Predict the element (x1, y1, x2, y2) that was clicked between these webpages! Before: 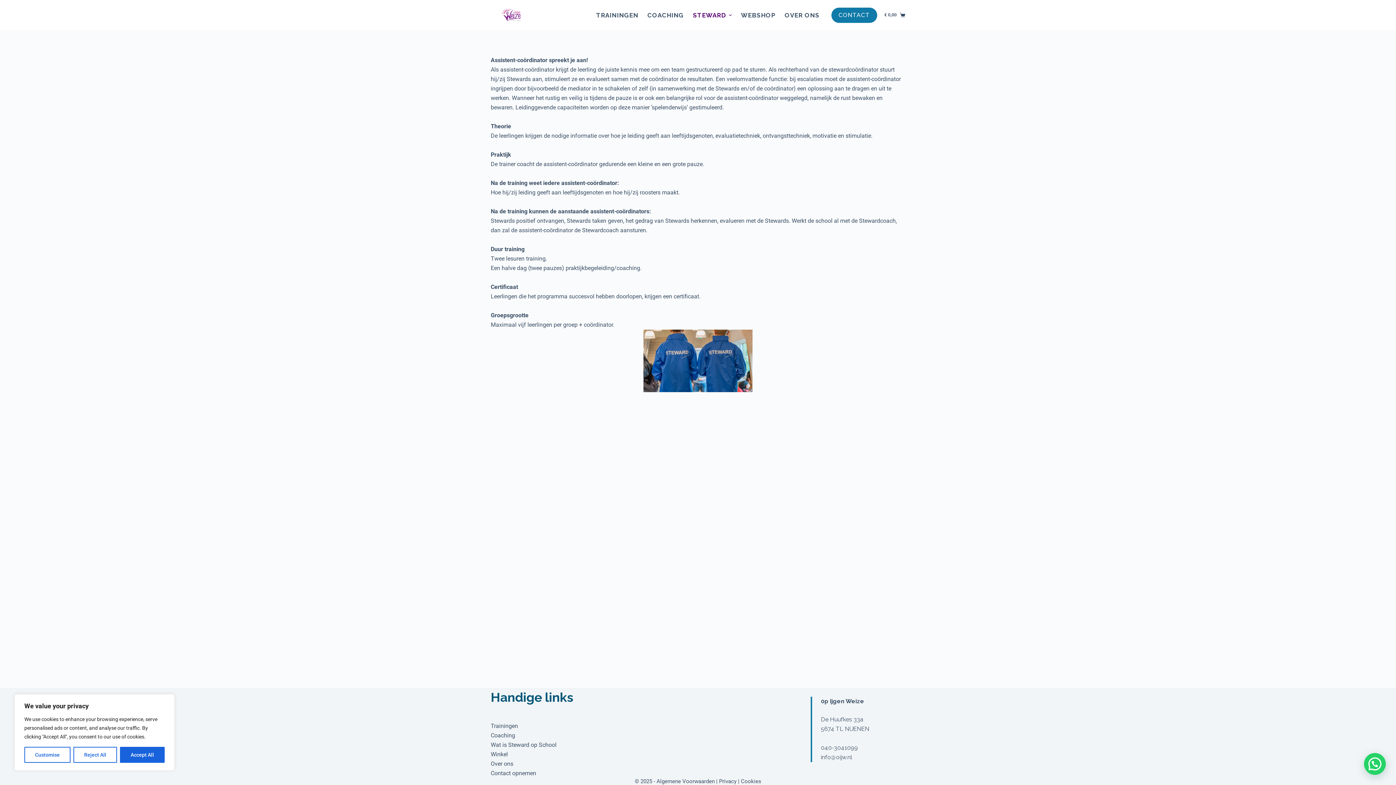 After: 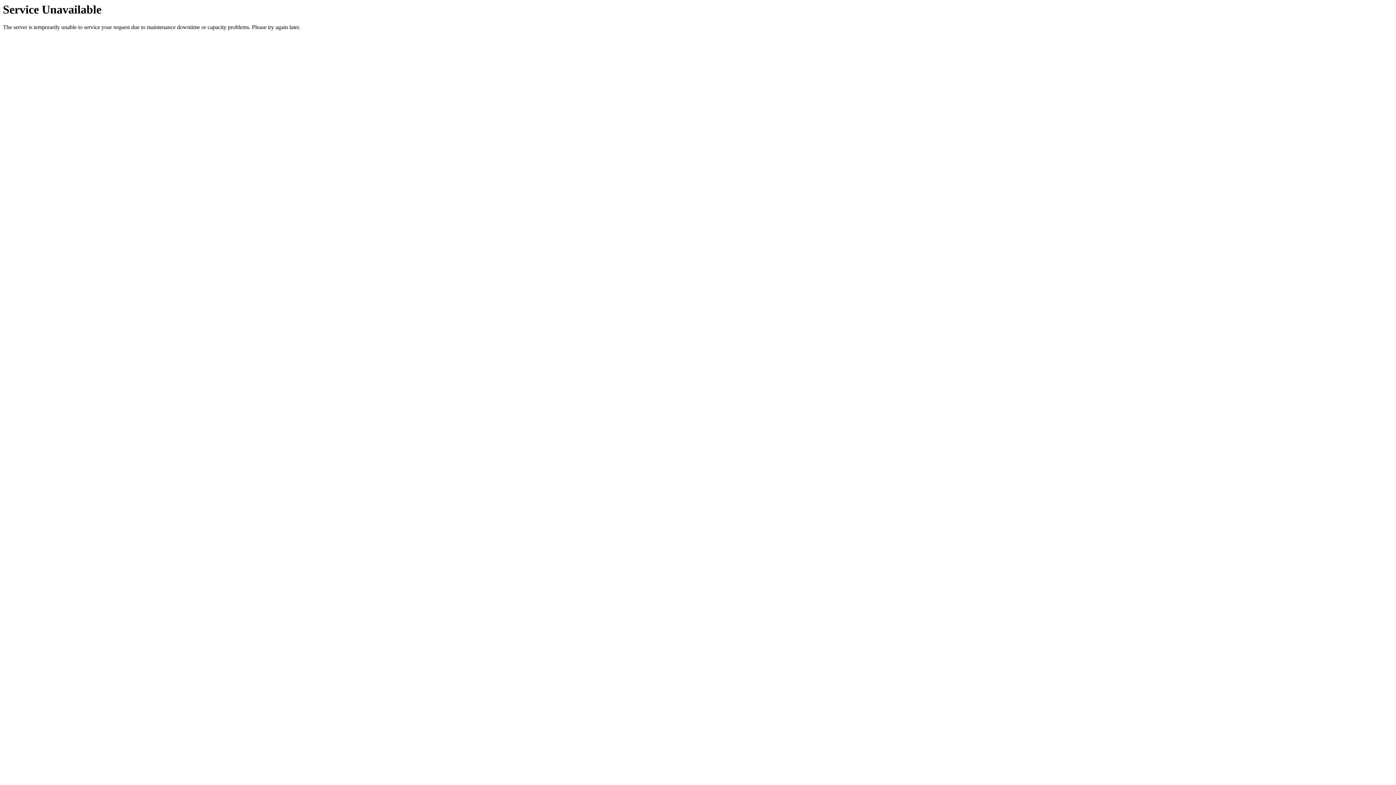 Action: label: OVER ONS bbox: (780, 0, 824, 30)